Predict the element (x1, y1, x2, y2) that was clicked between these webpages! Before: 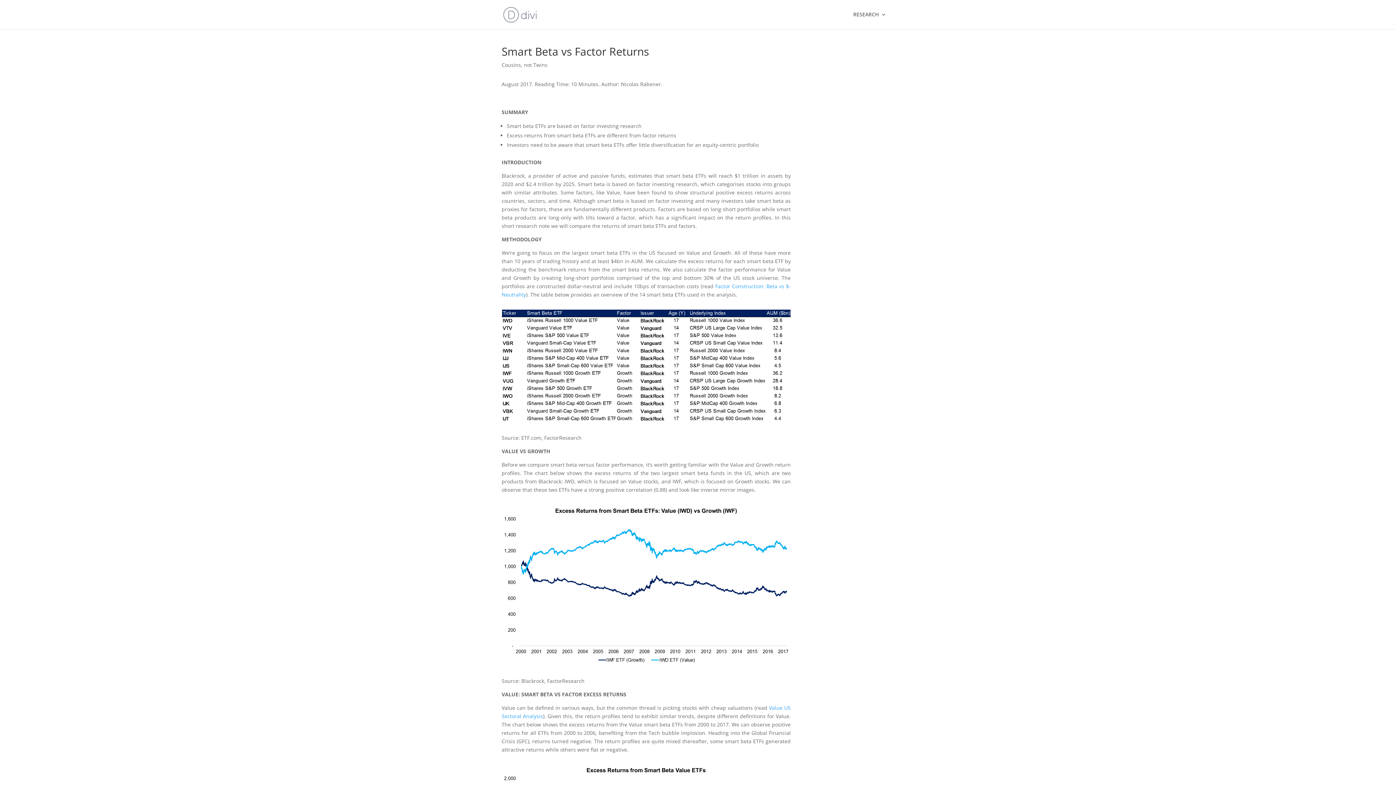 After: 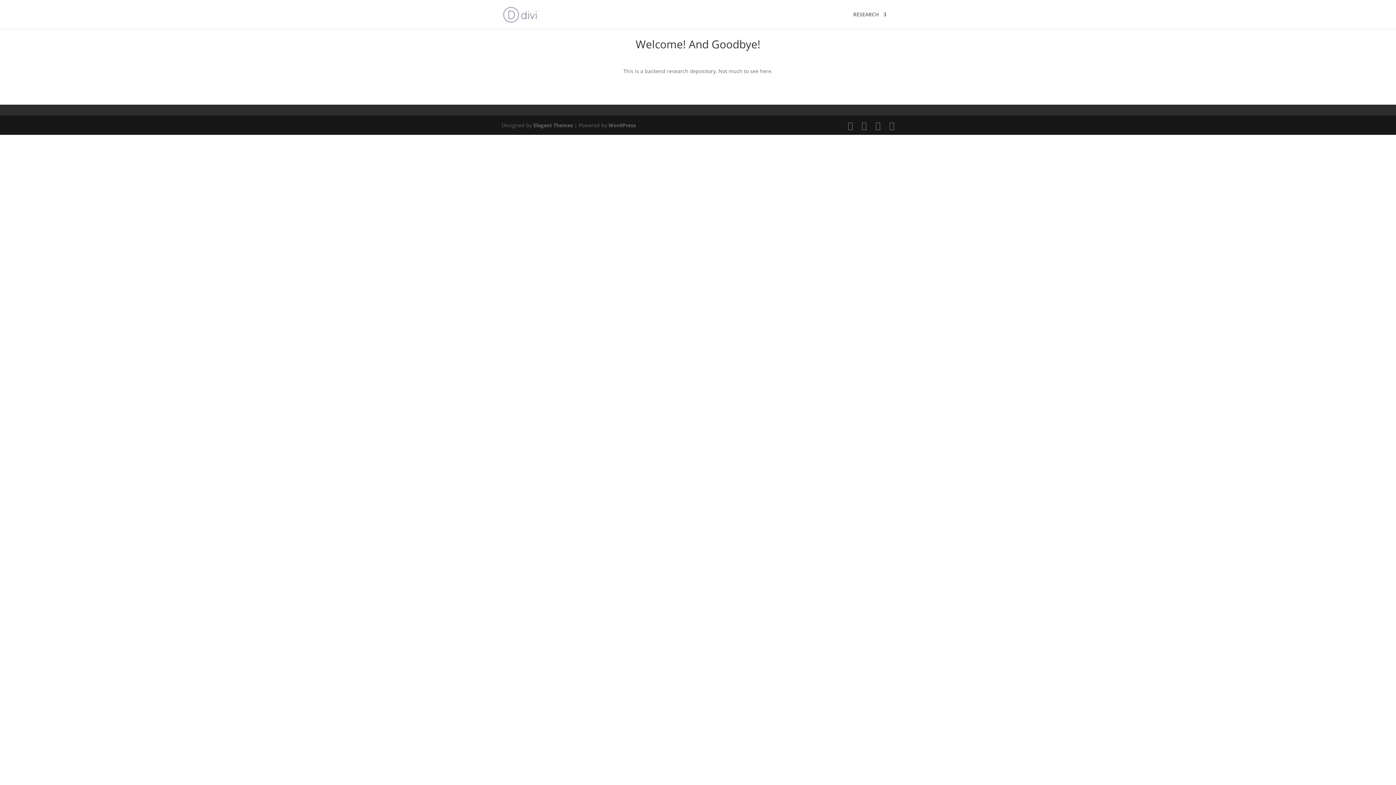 Action: bbox: (503, 10, 537, 17)